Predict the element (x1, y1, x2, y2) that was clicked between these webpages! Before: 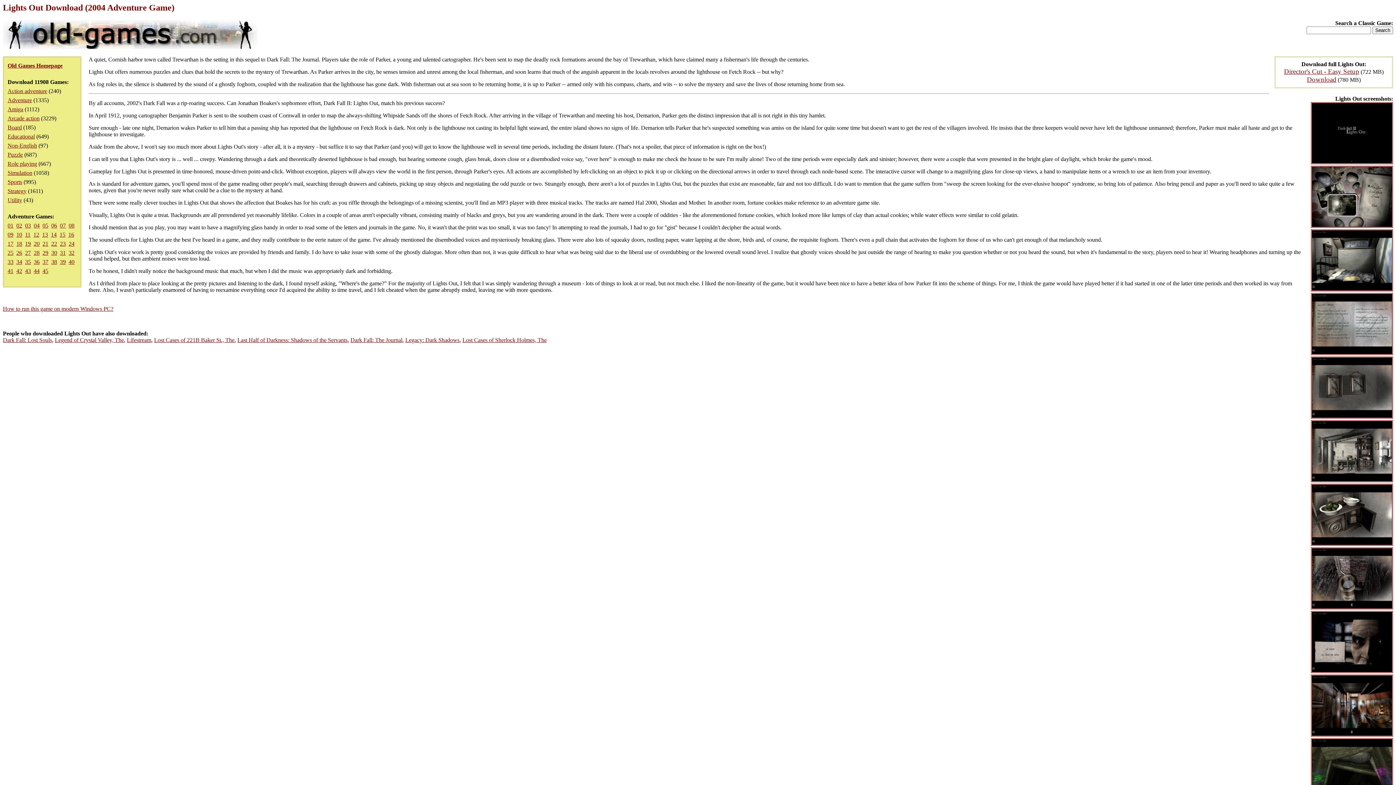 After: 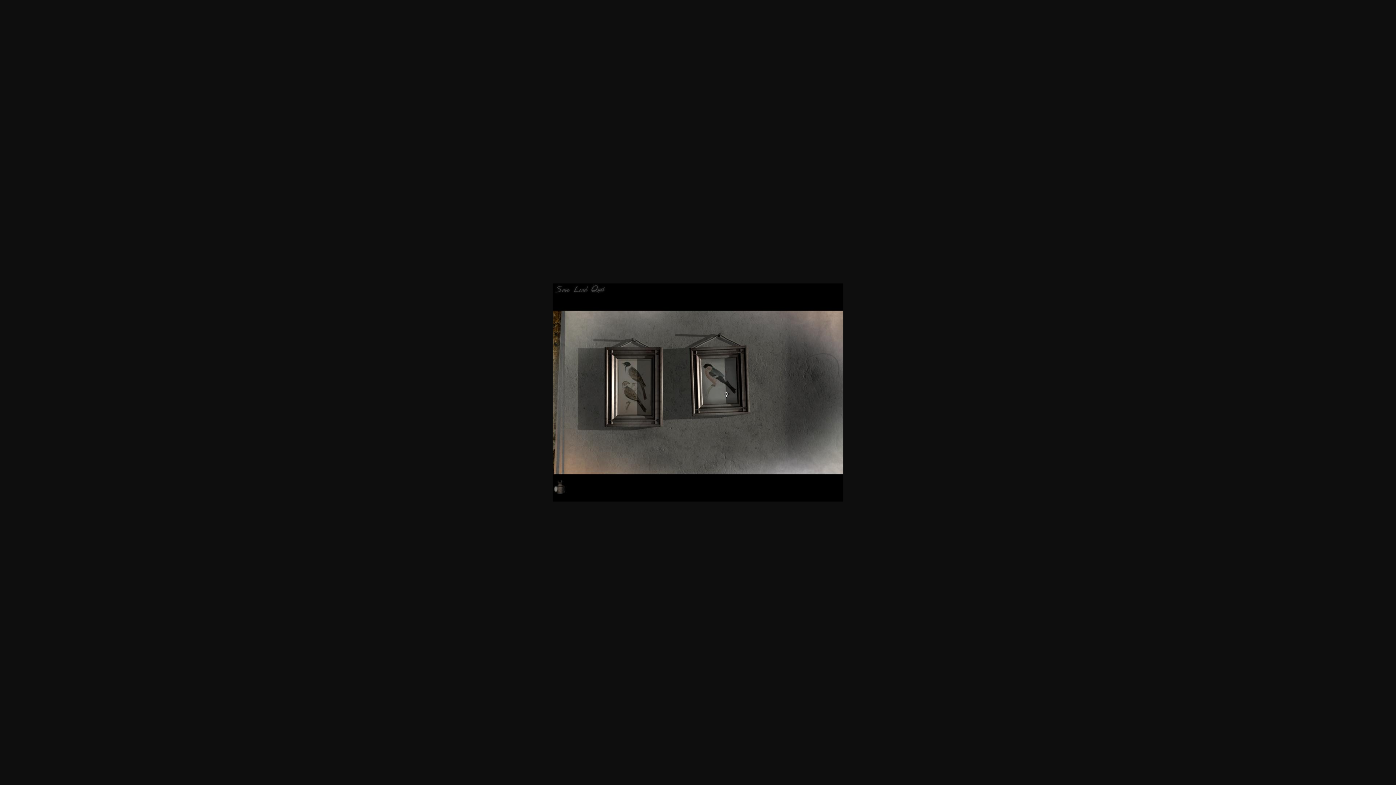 Action: bbox: (1311, 413, 1393, 420)